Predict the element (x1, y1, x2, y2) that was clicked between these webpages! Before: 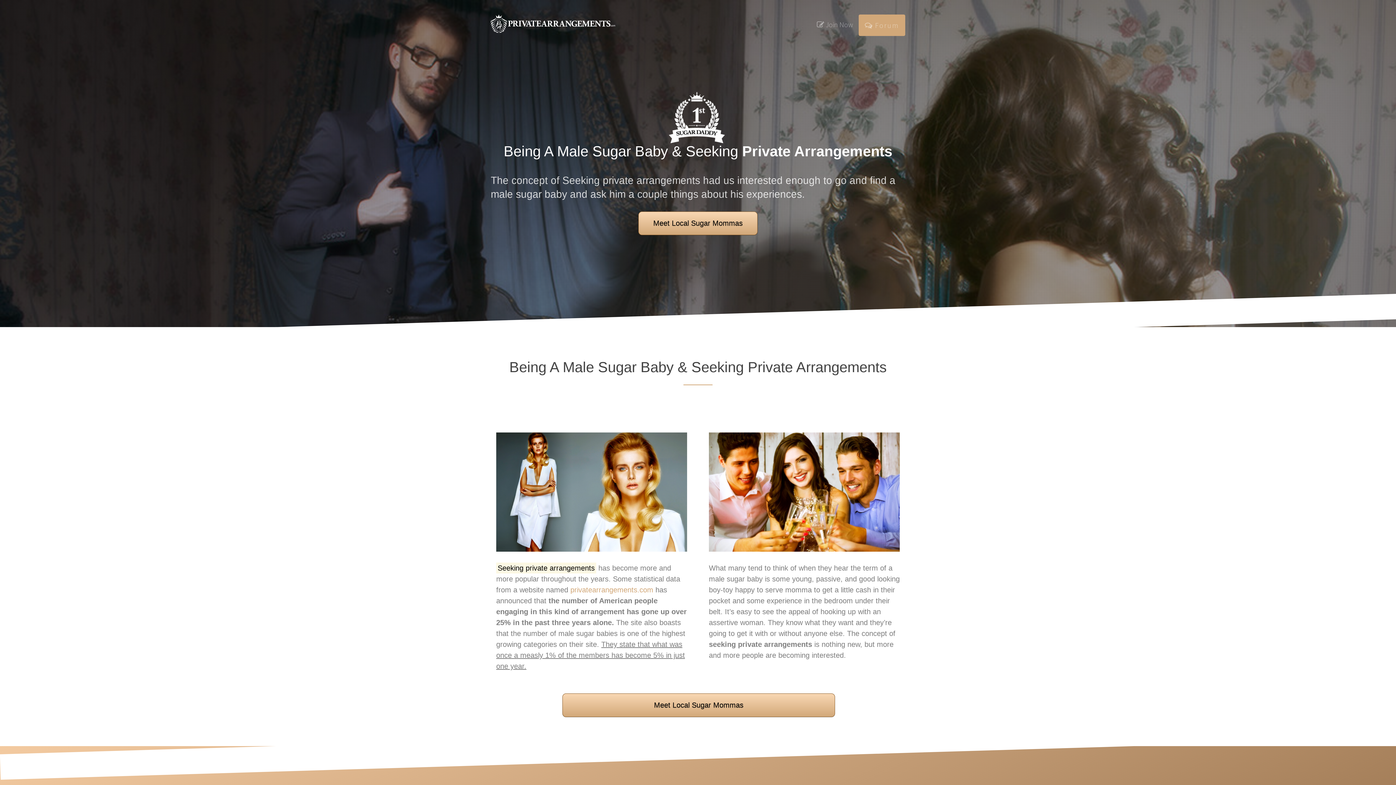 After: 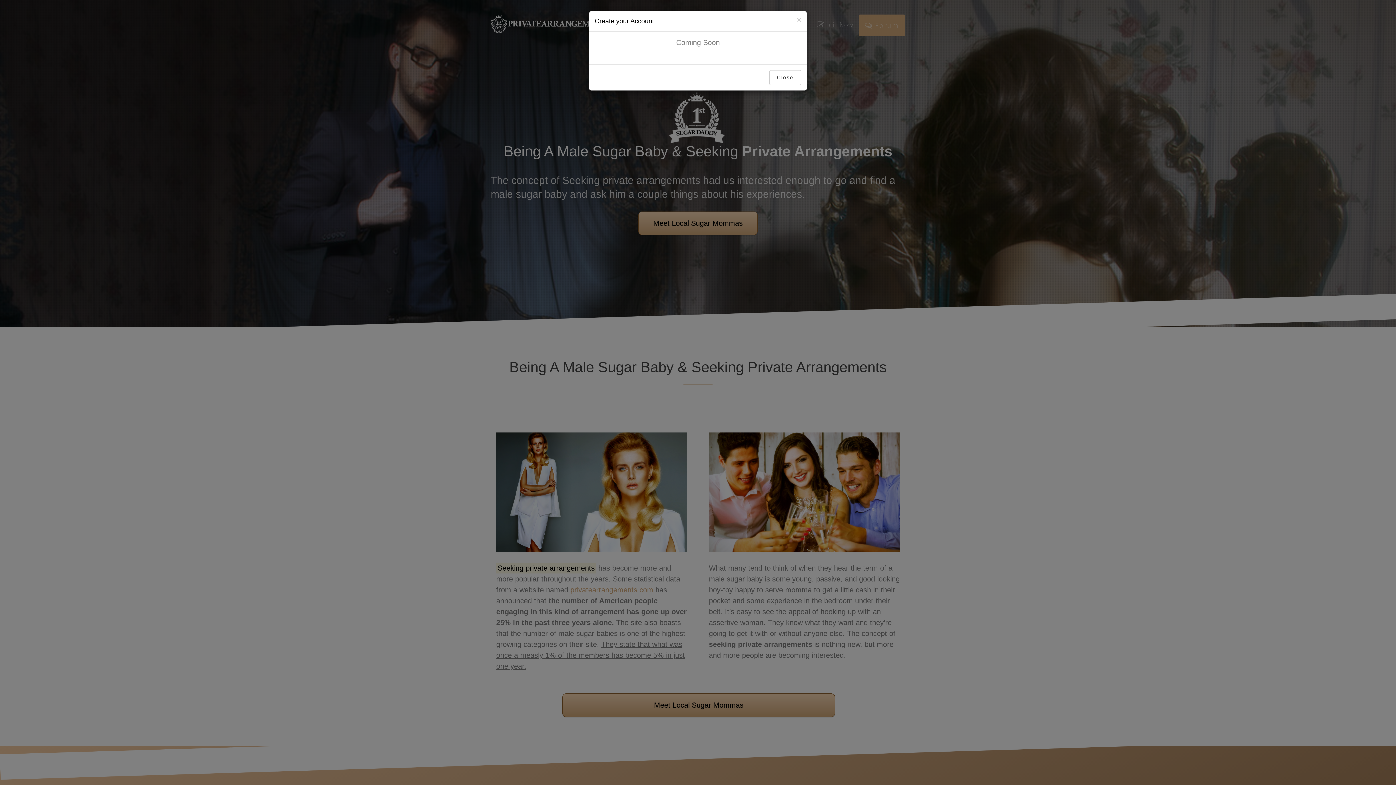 Action: bbox: (811, 14, 858, 34) label:  Join Now